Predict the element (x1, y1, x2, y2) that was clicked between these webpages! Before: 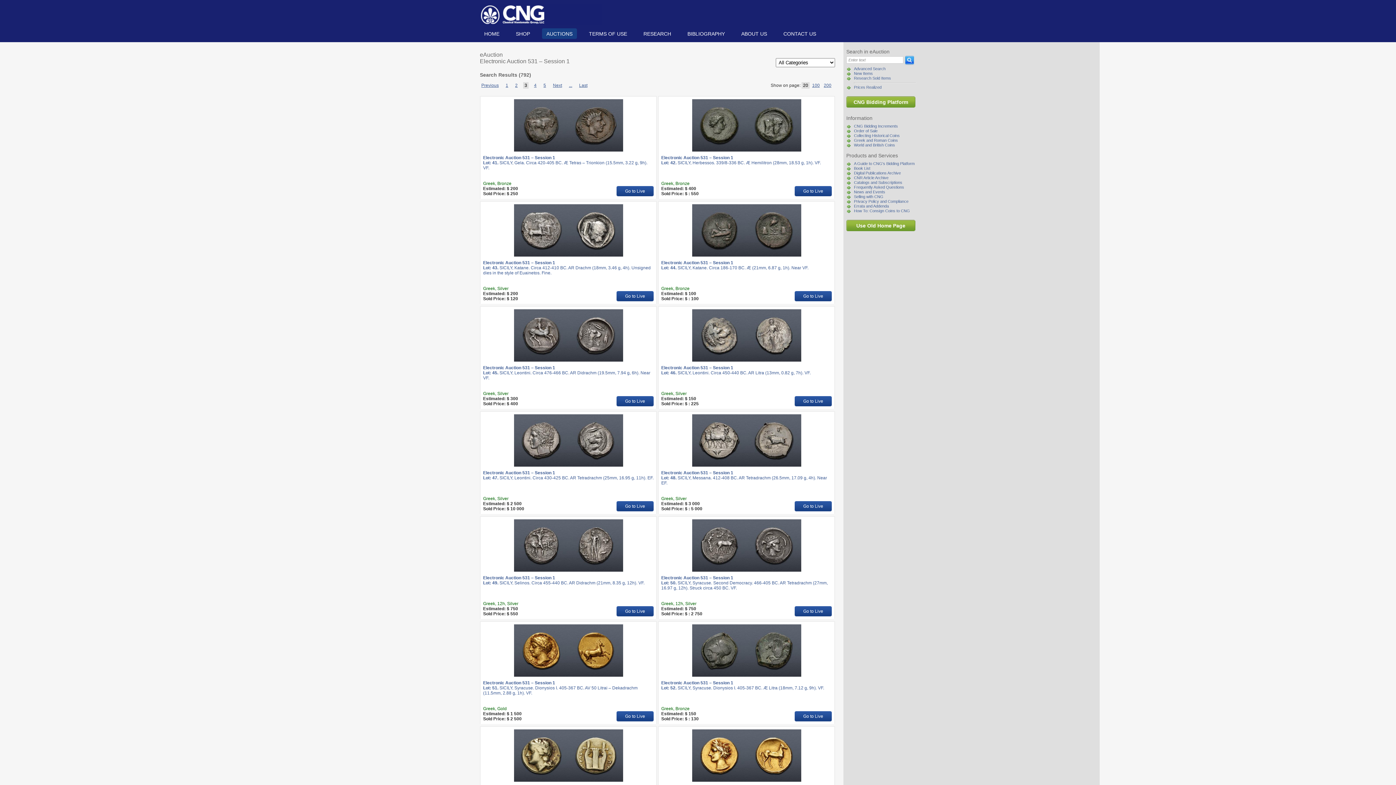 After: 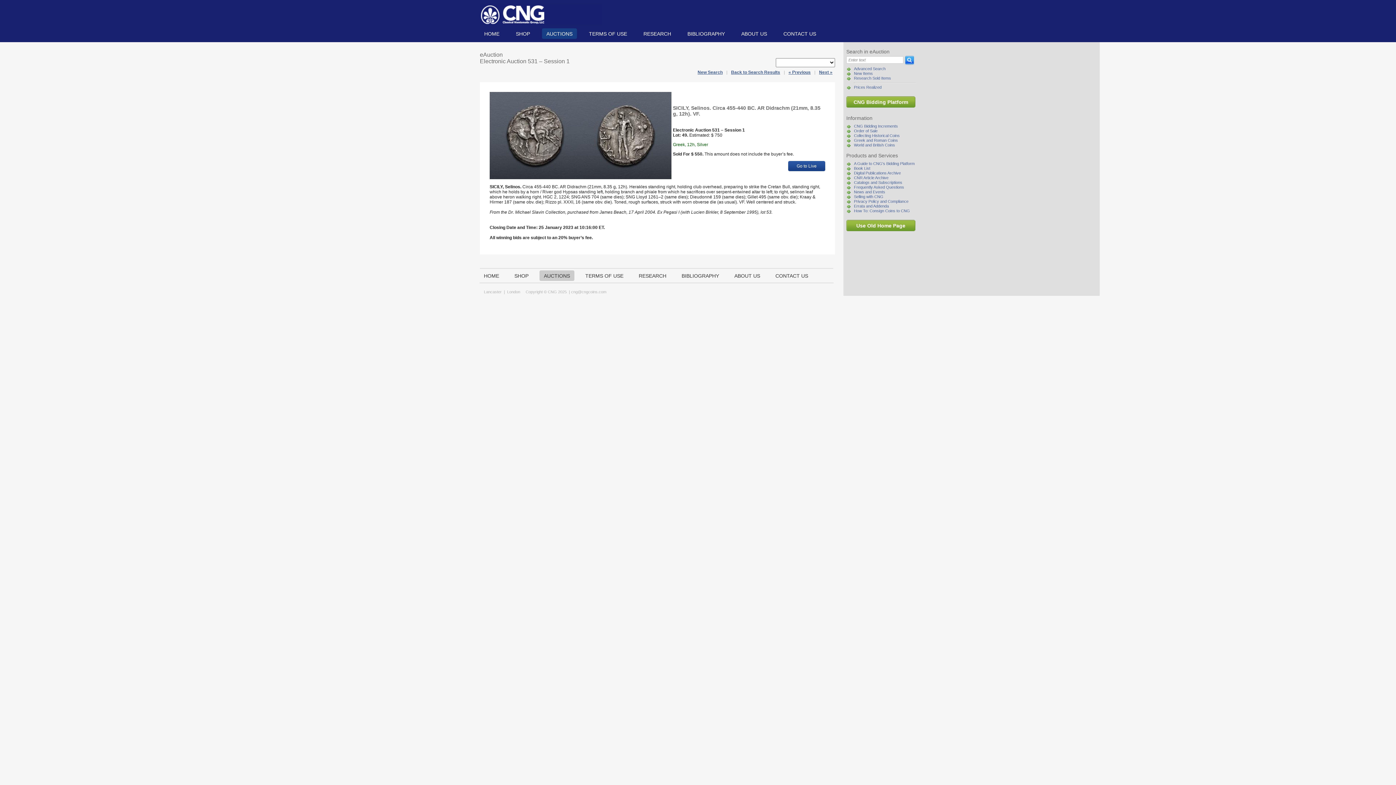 Action: label: Electronic Auction 531 – Session 1
Lot: 49. SICILY, Selinos. Circa 455-440 BC. AR Didrachm (21mm, 8.35 g, 12h). VF. bbox: (483, 572, 653, 590)